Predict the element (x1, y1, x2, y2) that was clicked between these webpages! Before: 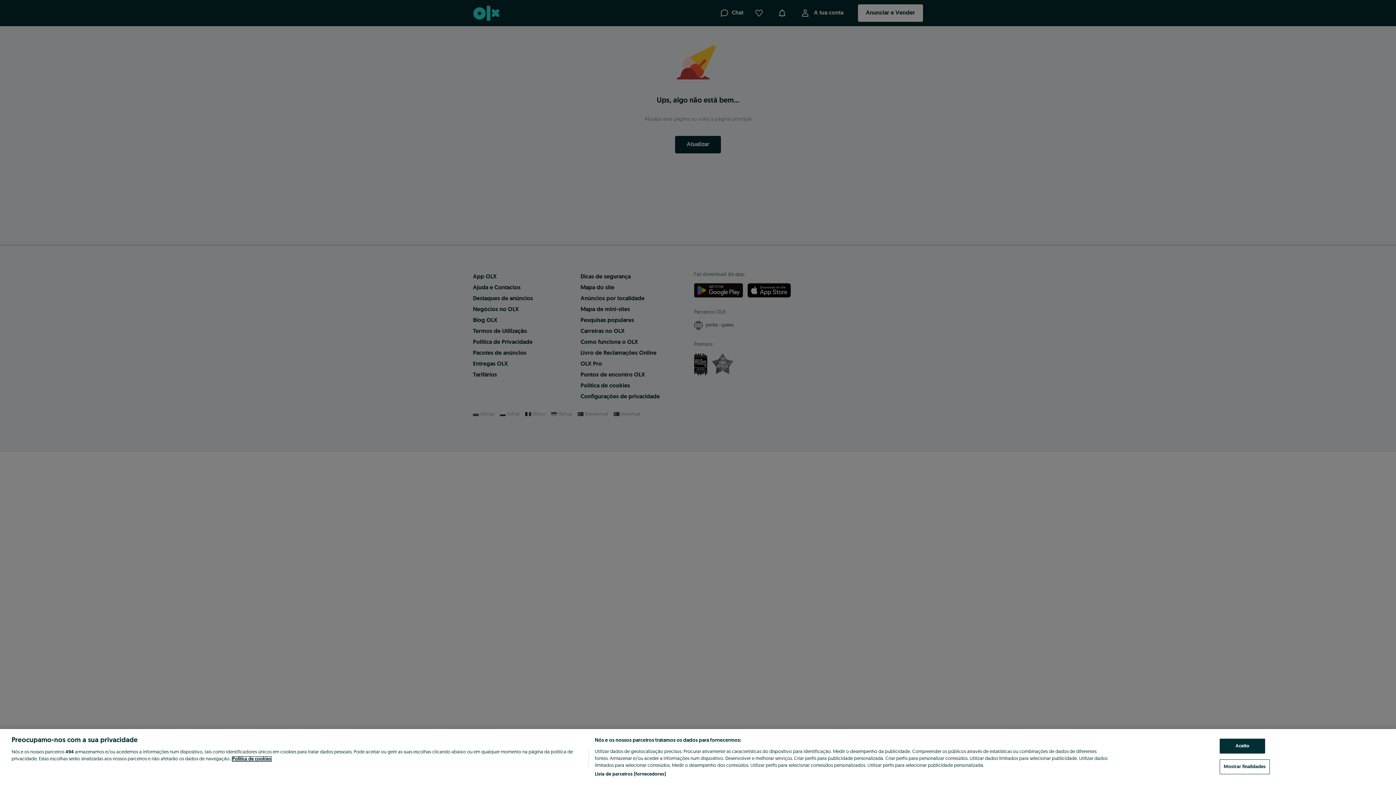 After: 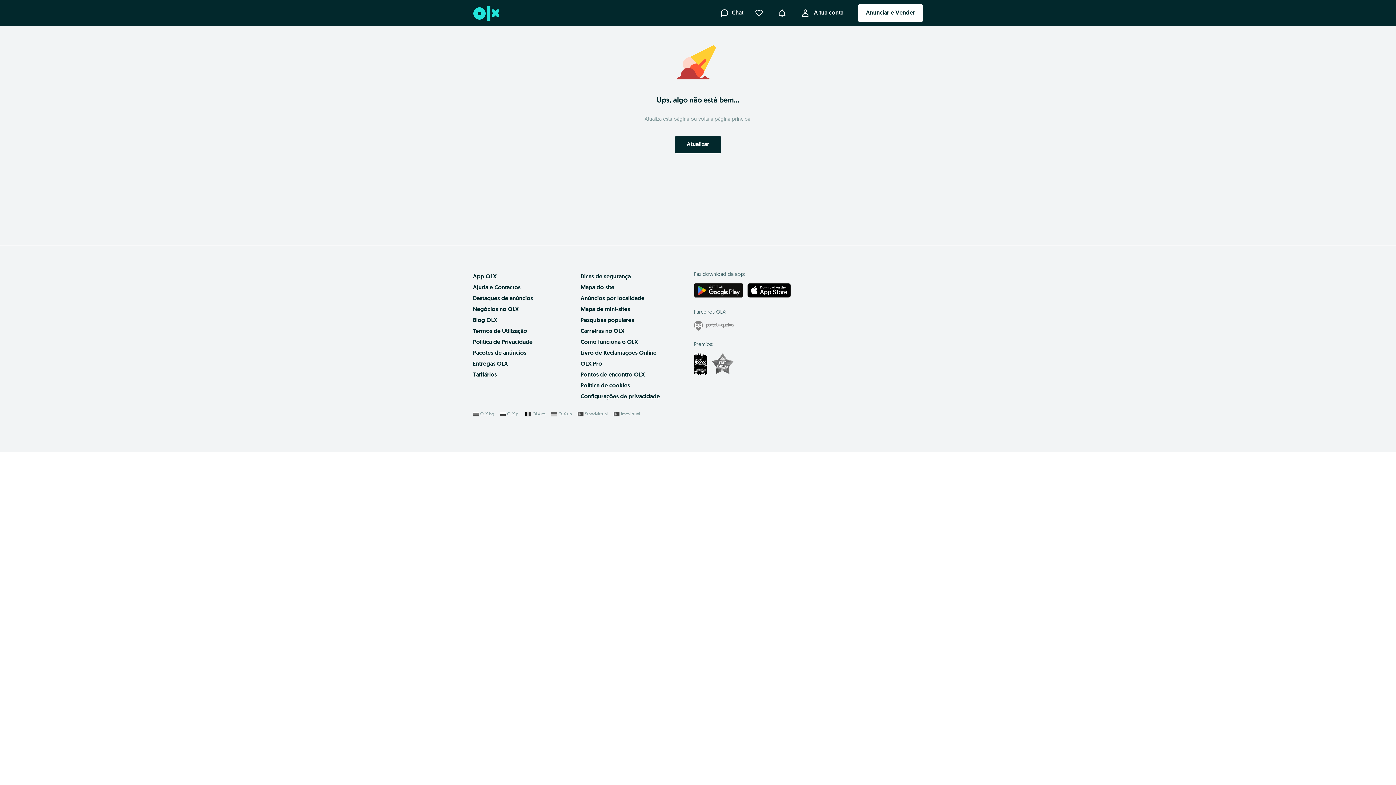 Action: bbox: (1220, 739, 1265, 754) label: Aceito